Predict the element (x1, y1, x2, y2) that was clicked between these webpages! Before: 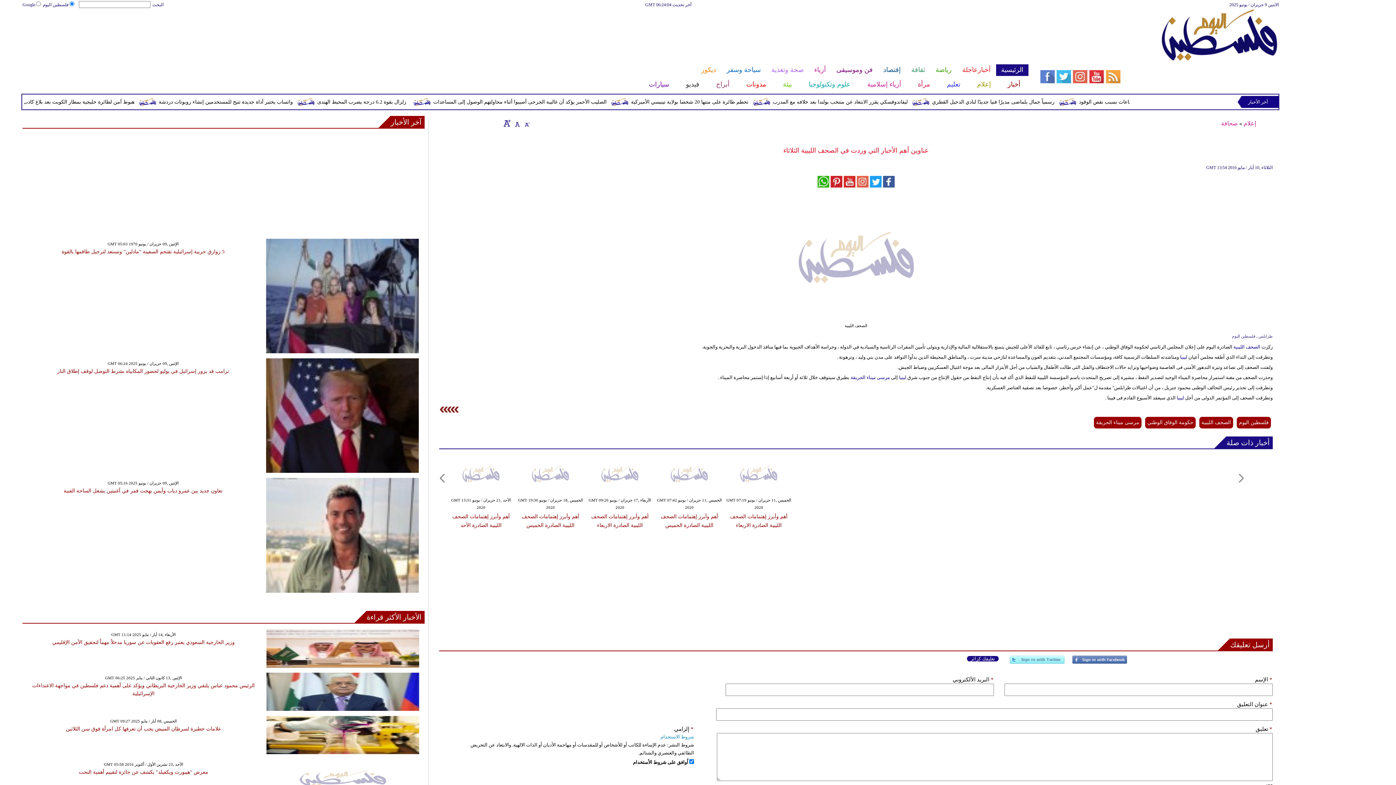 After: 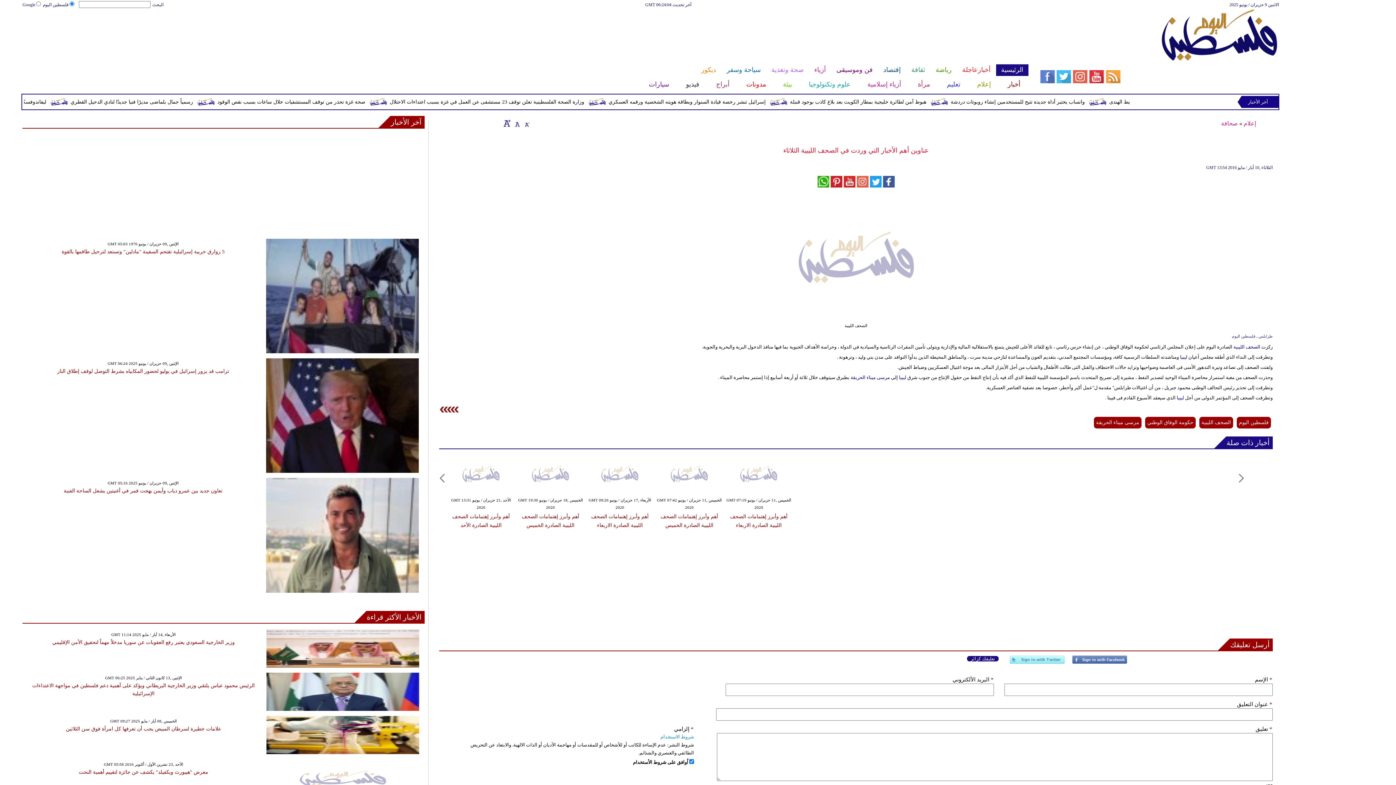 Action: bbox: (366, 611, 424, 623) label: الأخبار الأكثر قراءة